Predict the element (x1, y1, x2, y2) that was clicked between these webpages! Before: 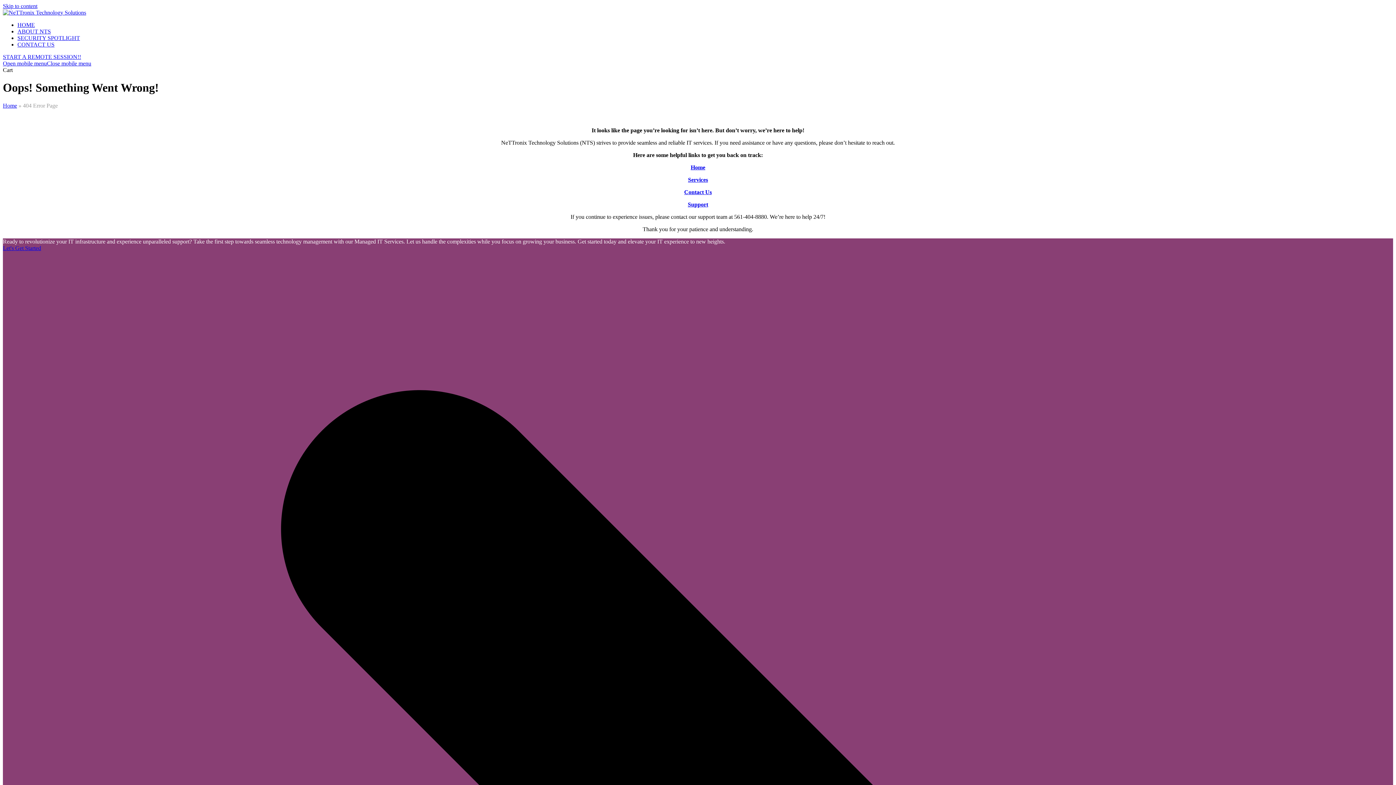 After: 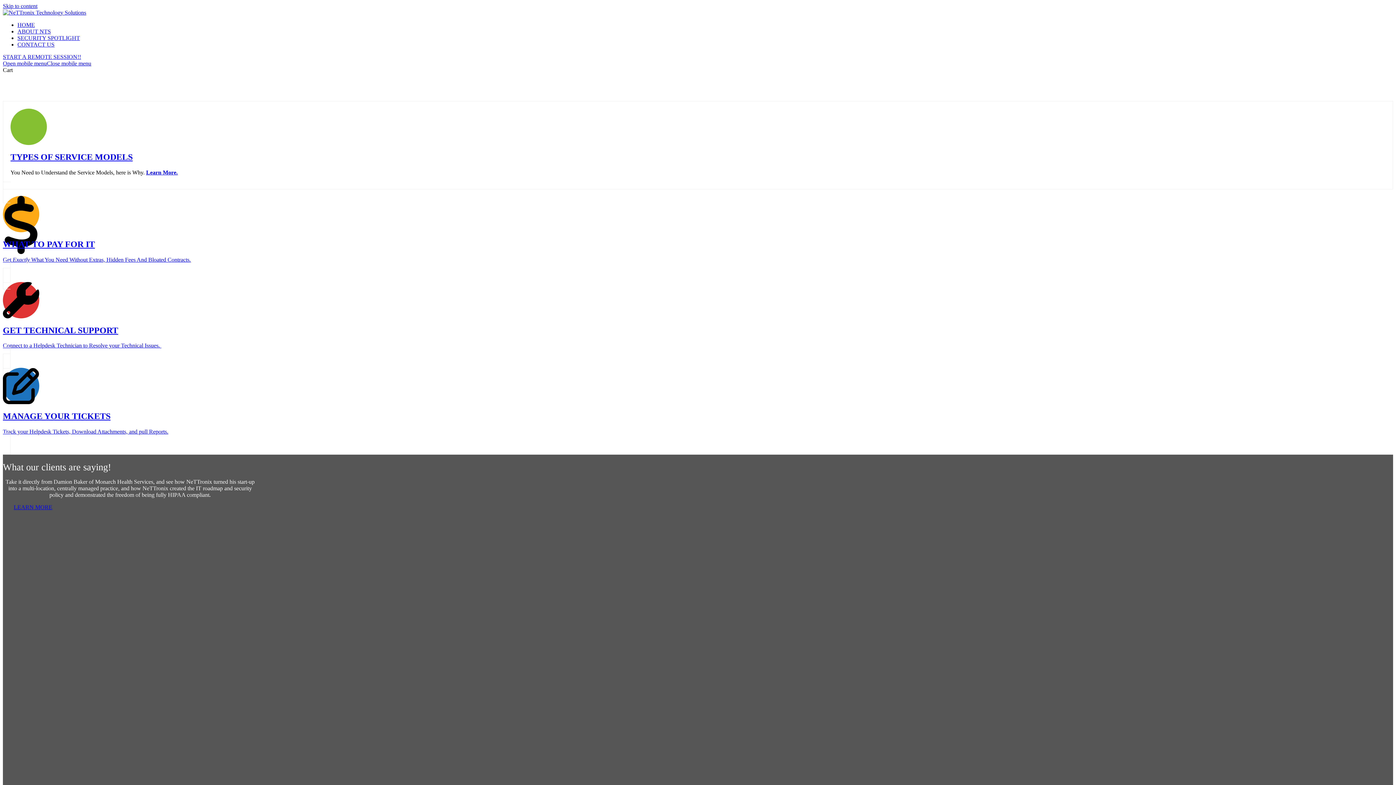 Action: label: Home bbox: (2, 126, 17, 132)